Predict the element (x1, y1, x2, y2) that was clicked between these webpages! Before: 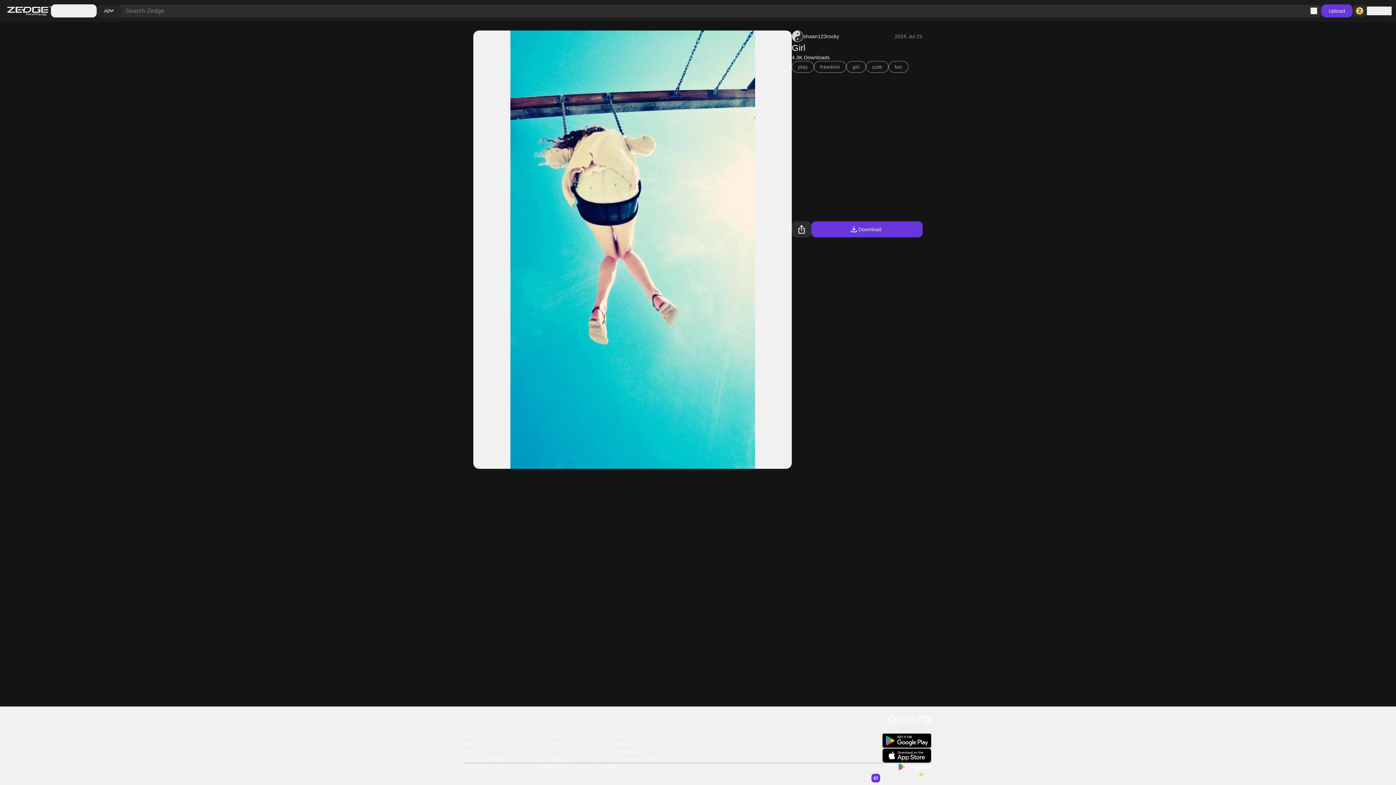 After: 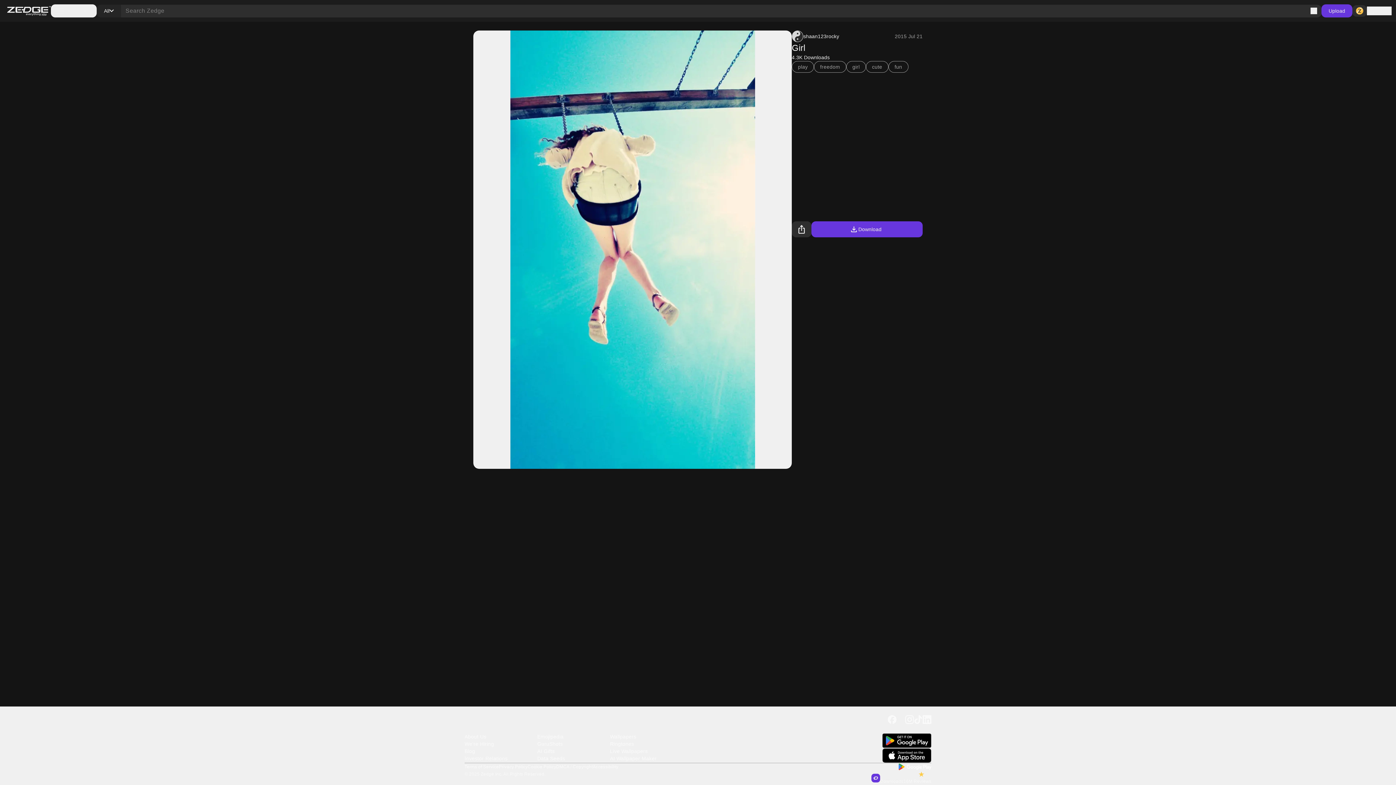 Action: bbox: (896, 715, 905, 726)